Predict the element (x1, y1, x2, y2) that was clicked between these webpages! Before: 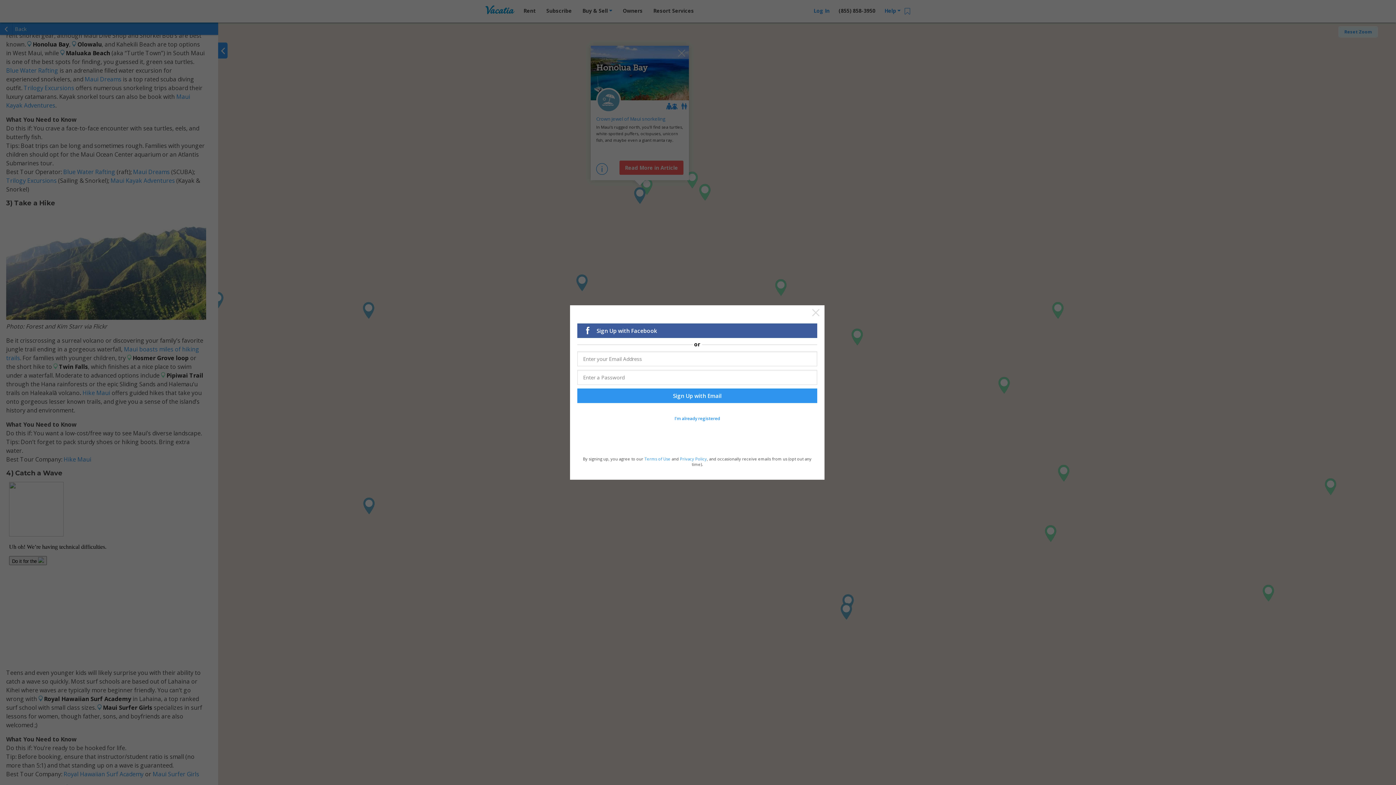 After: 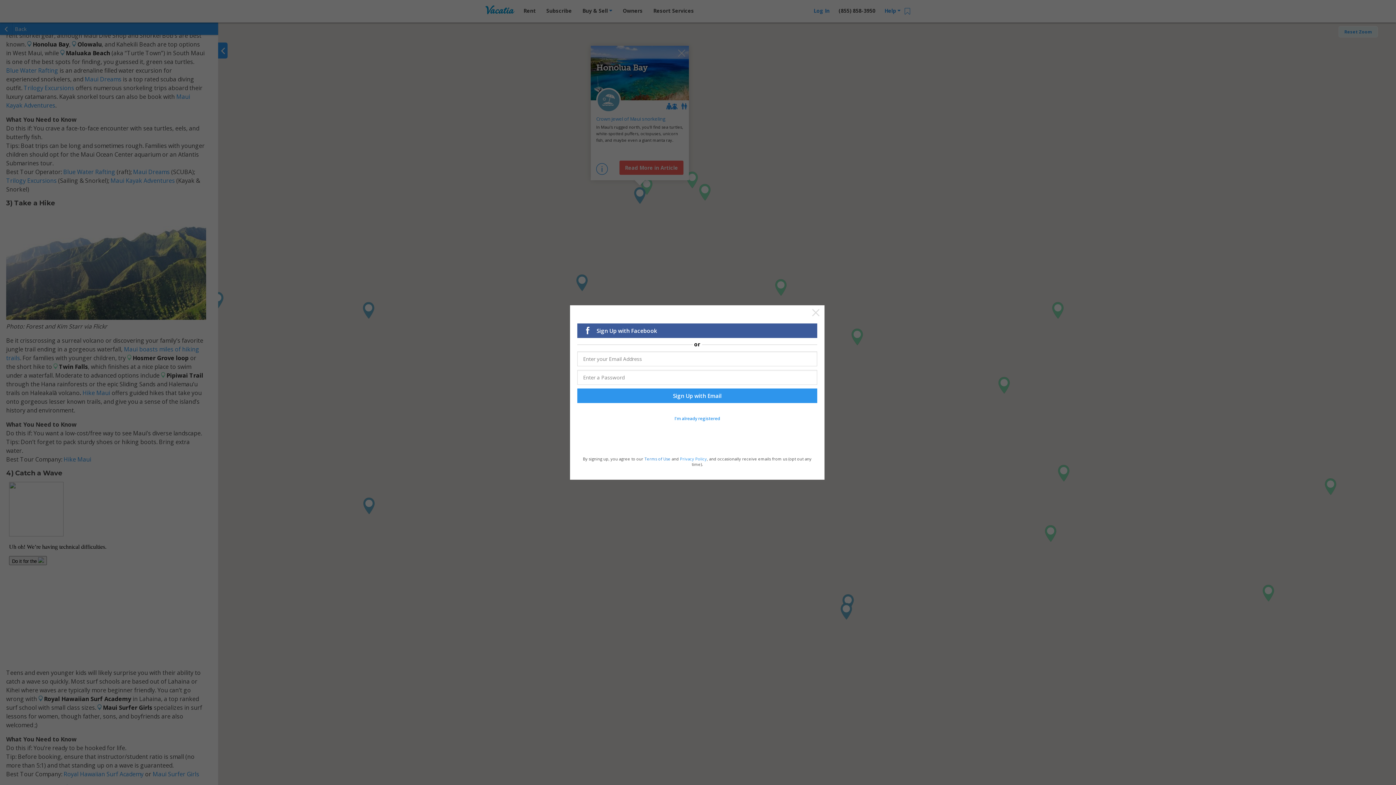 Action: bbox: (644, 456, 670, 461) label: Terms of Use